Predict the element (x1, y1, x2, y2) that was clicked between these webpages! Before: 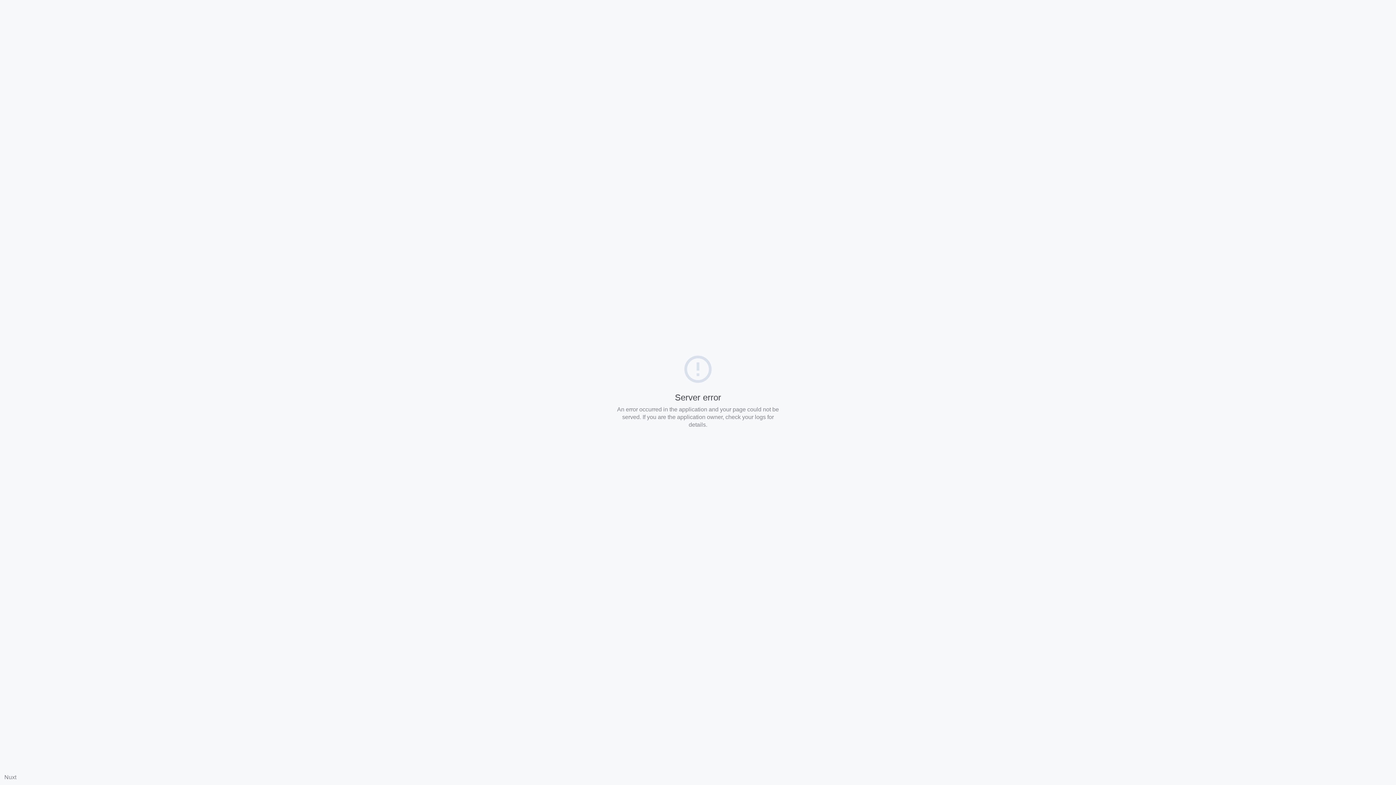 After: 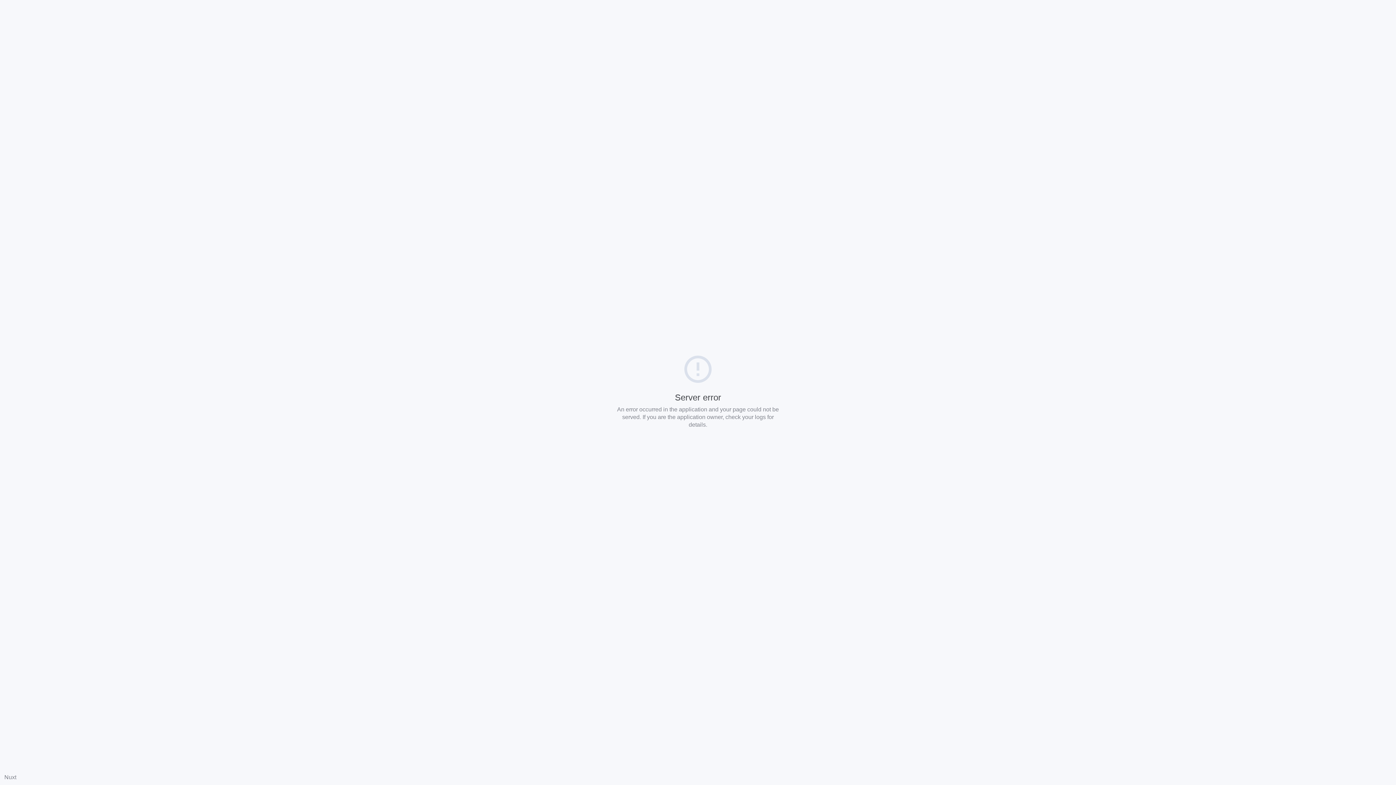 Action: label: Nuxt bbox: (4, 774, 16, 780)